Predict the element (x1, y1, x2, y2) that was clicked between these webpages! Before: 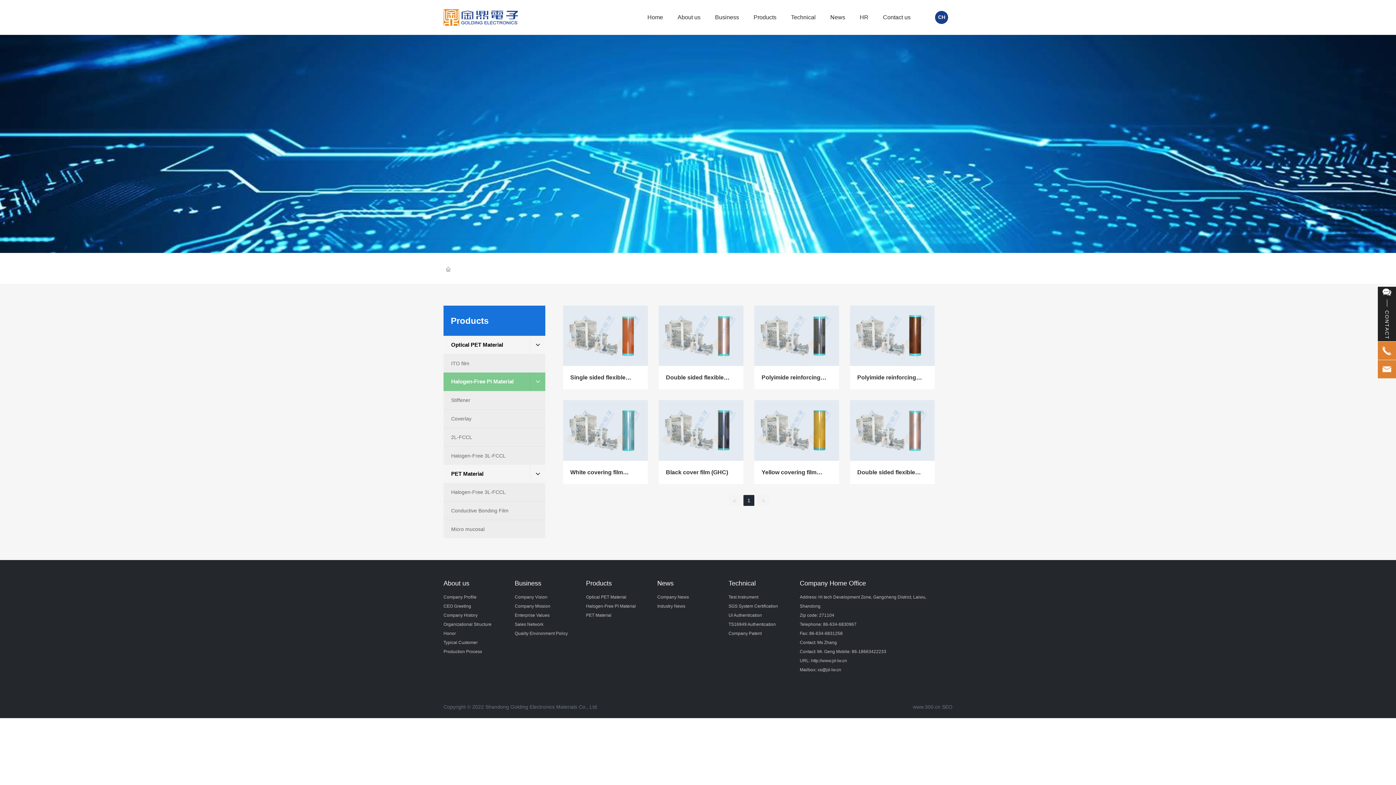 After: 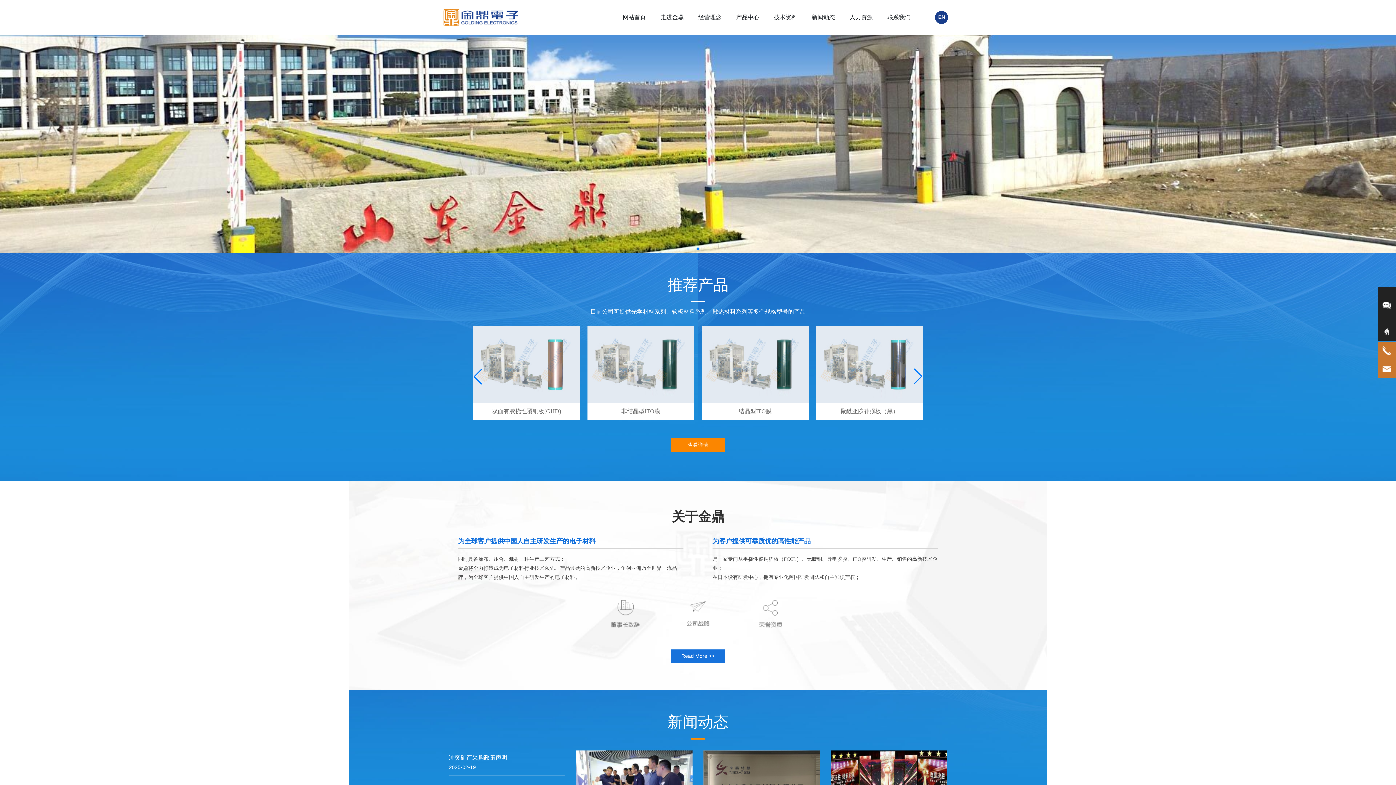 Action: label: http://www.jd-lw.cn bbox: (811, 658, 847, 663)